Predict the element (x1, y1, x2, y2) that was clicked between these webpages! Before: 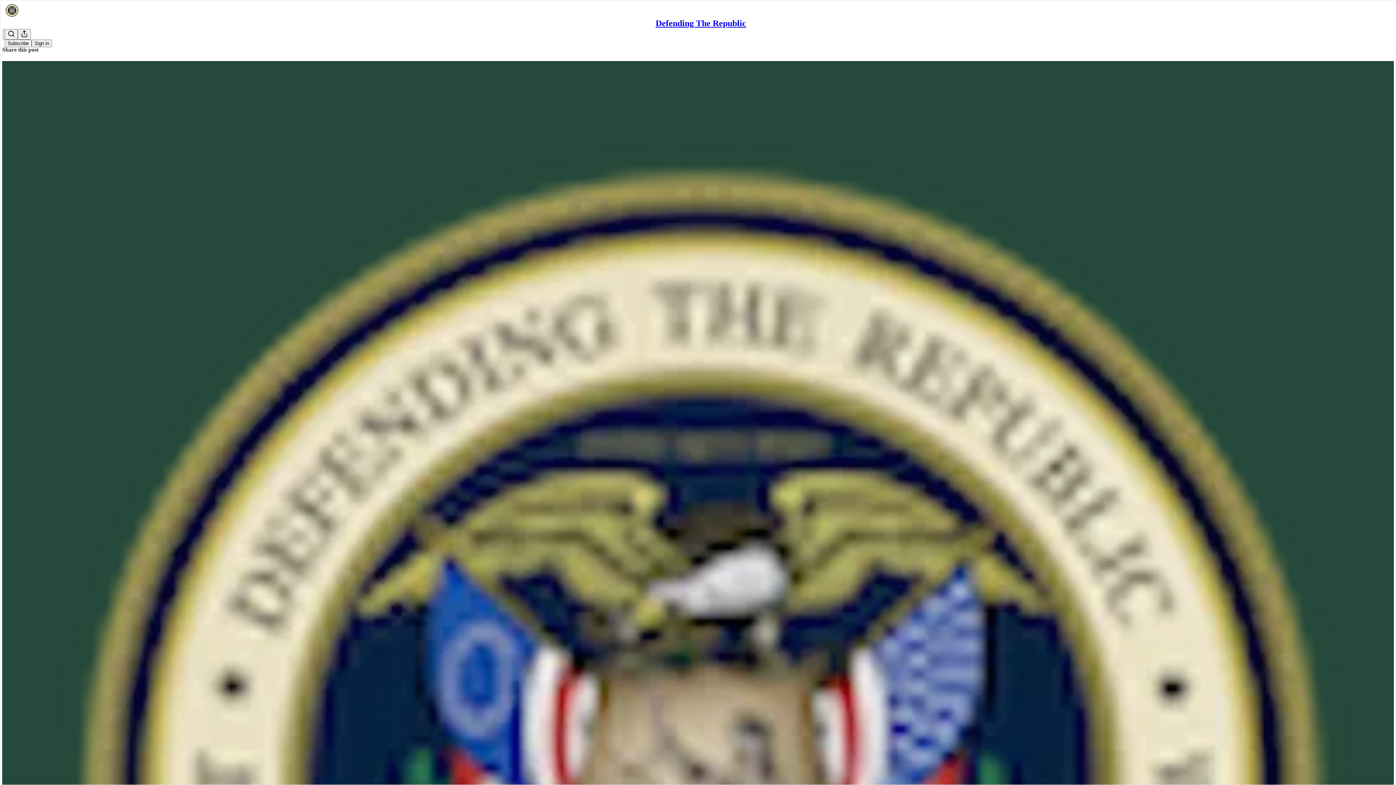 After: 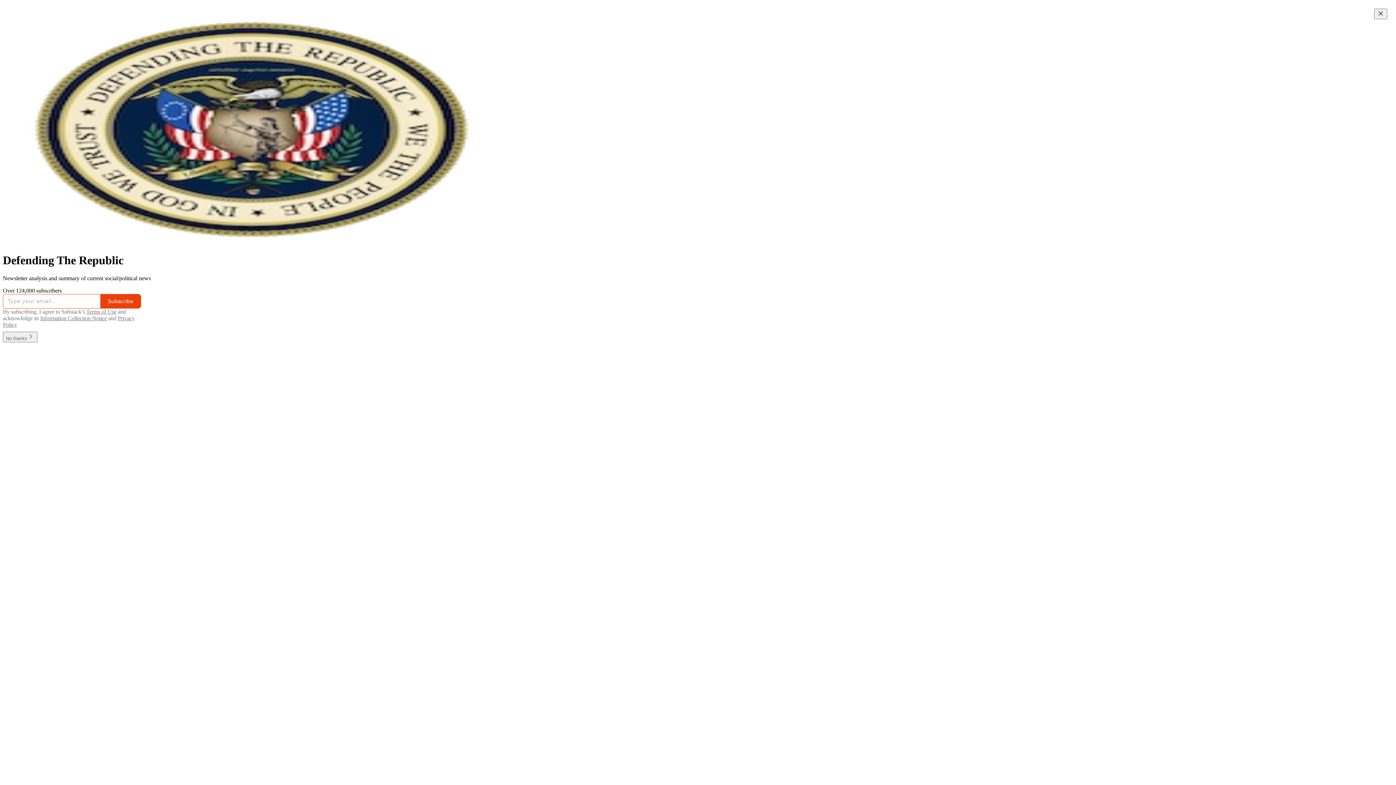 Action: bbox: (4, 2, 1399, 17)